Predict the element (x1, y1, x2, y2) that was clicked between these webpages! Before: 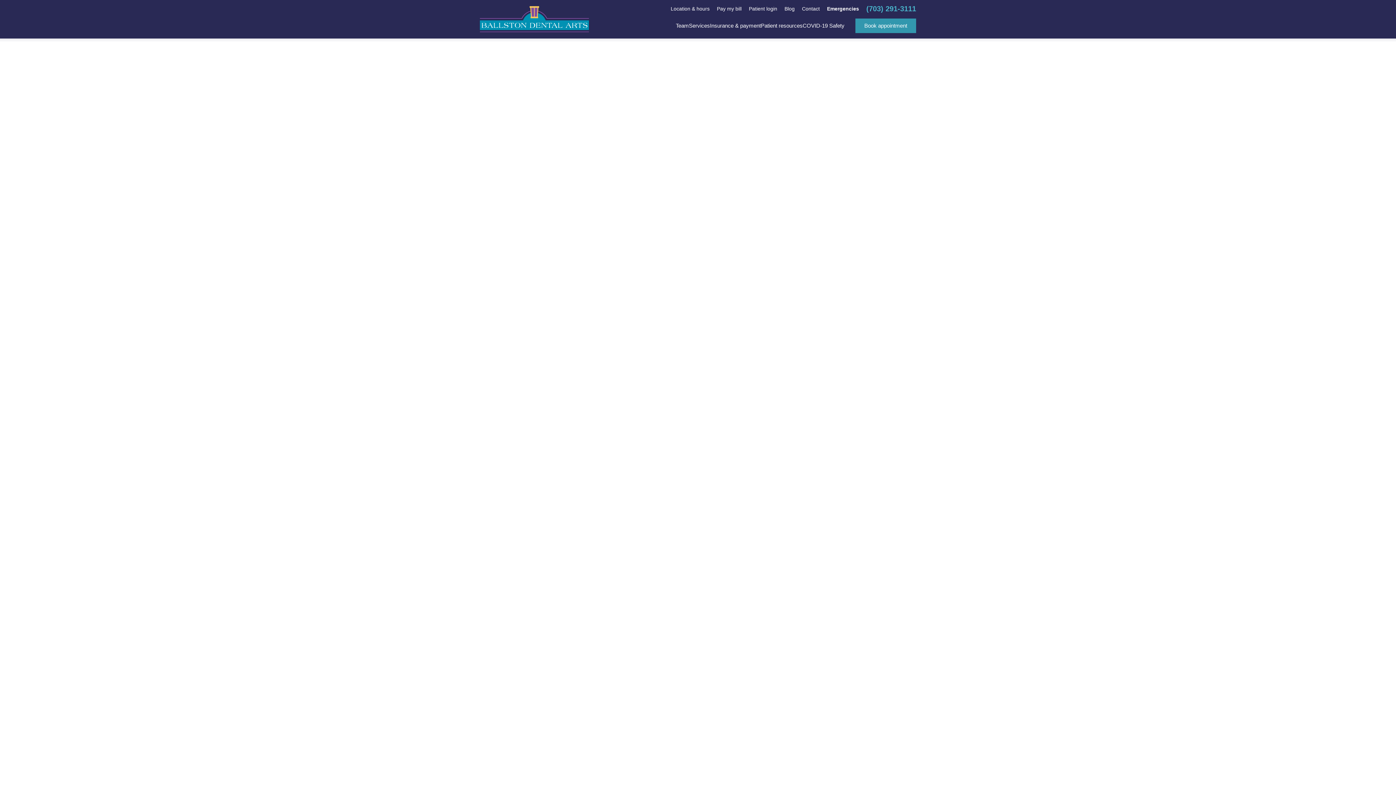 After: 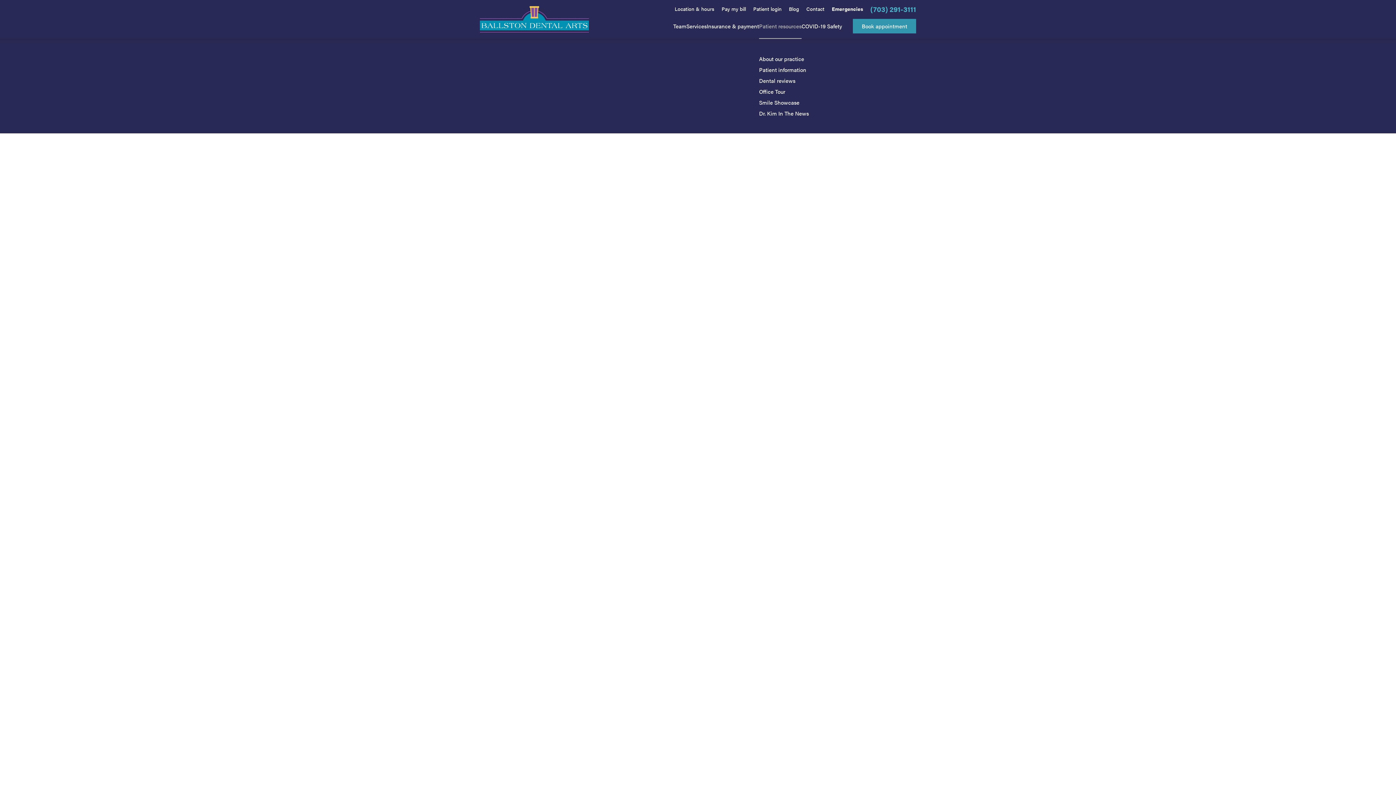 Action: label: Patient resources
About our practice
Patient information
Dental reviews
Office Tour
Smile Showcase
Dr. Kim In The News bbox: (761, 18, 802, 38)